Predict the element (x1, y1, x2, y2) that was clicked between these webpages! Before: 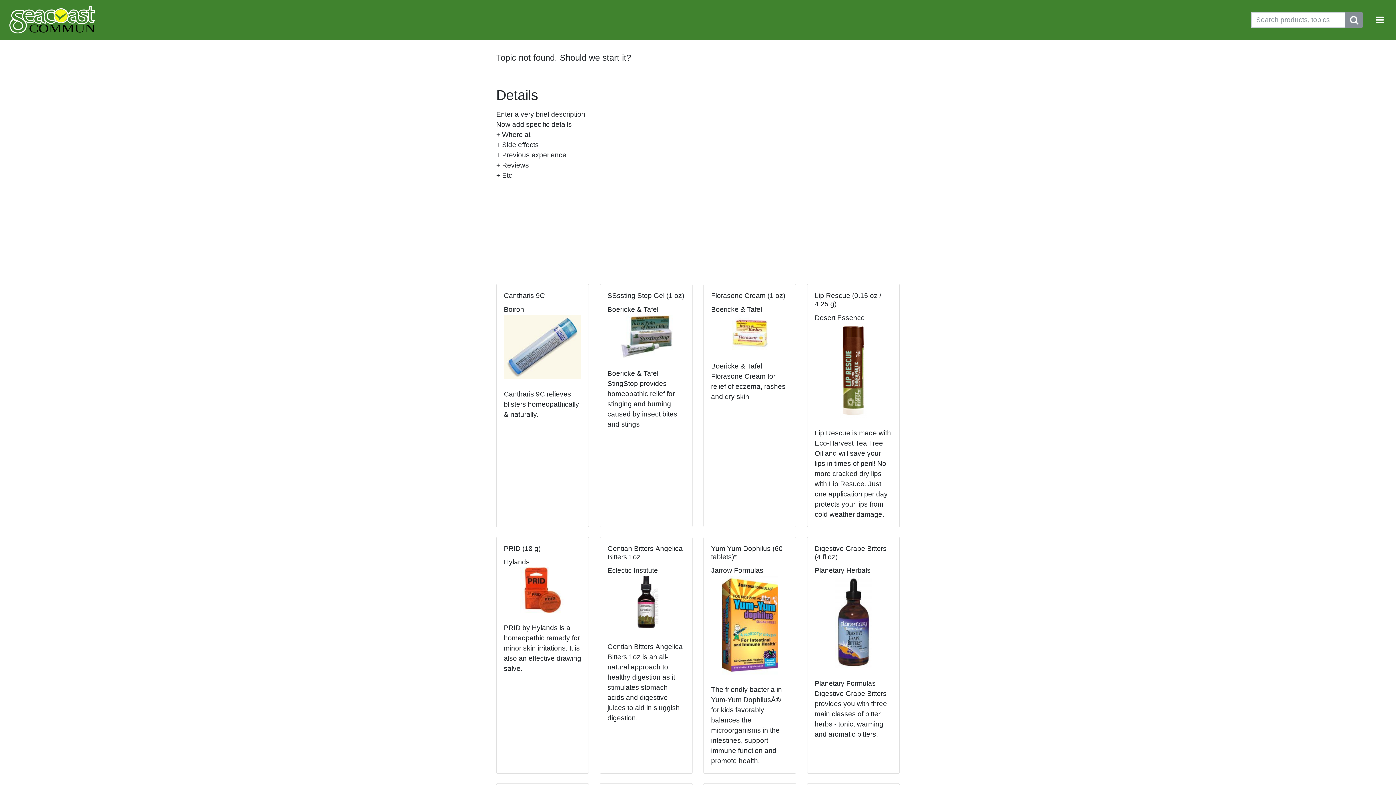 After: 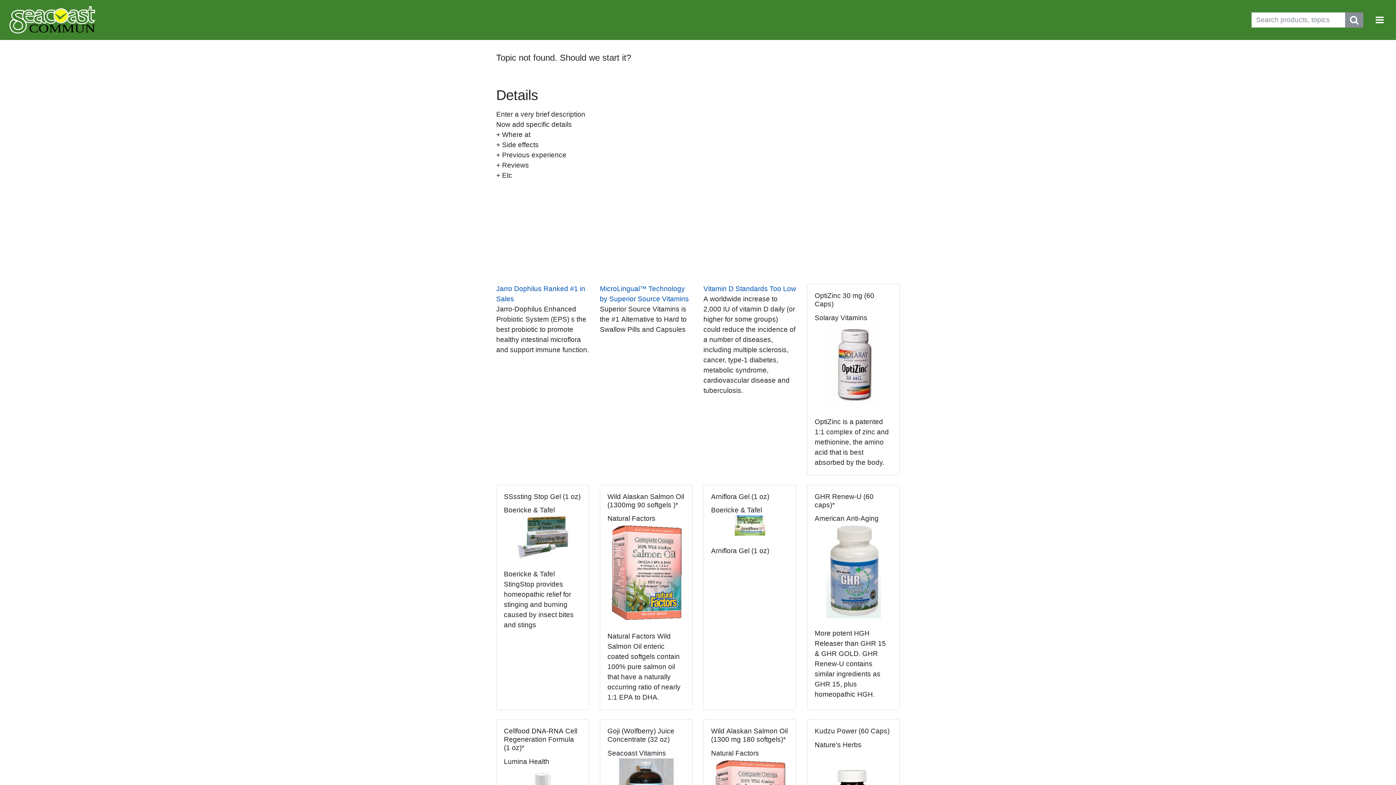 Action: label: Submit search phrase bbox: (1345, 12, 1363, 27)